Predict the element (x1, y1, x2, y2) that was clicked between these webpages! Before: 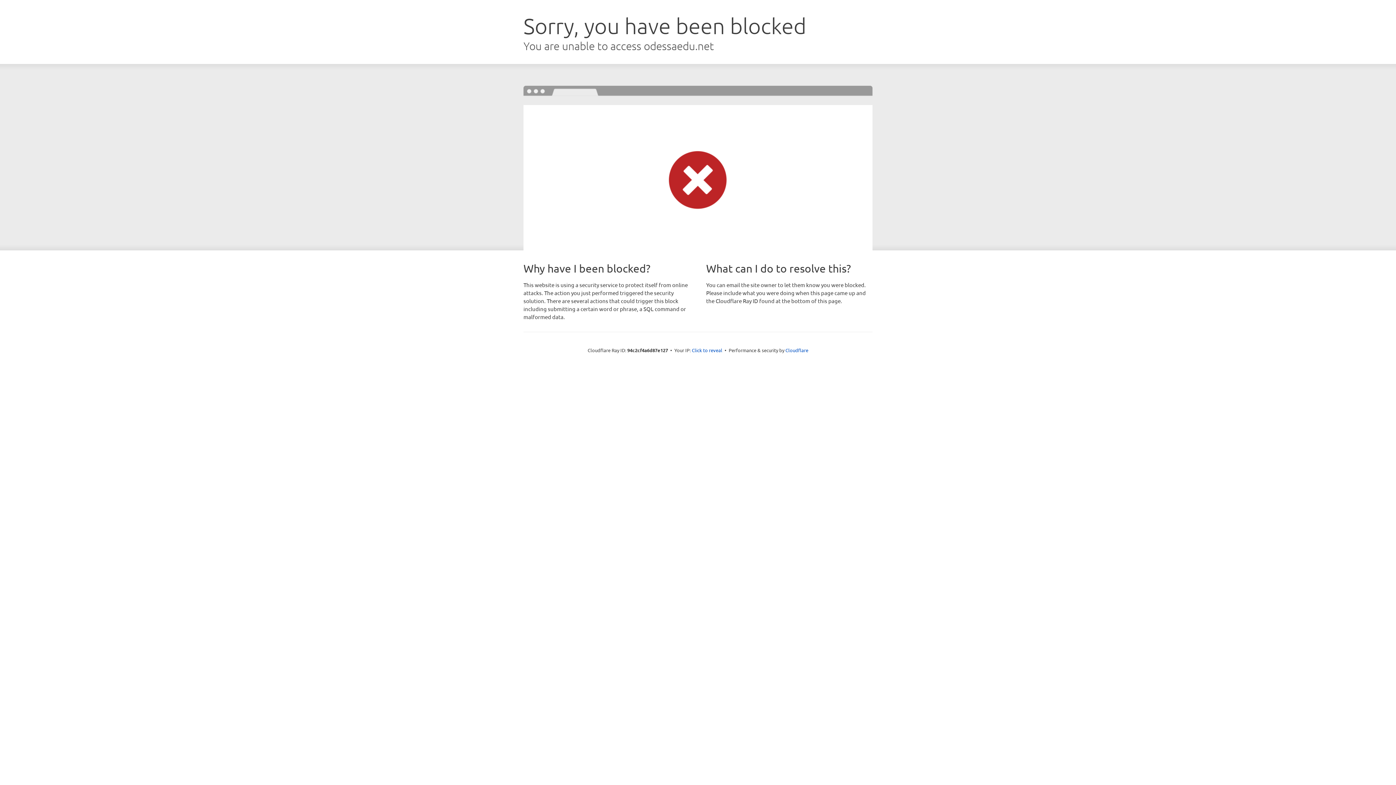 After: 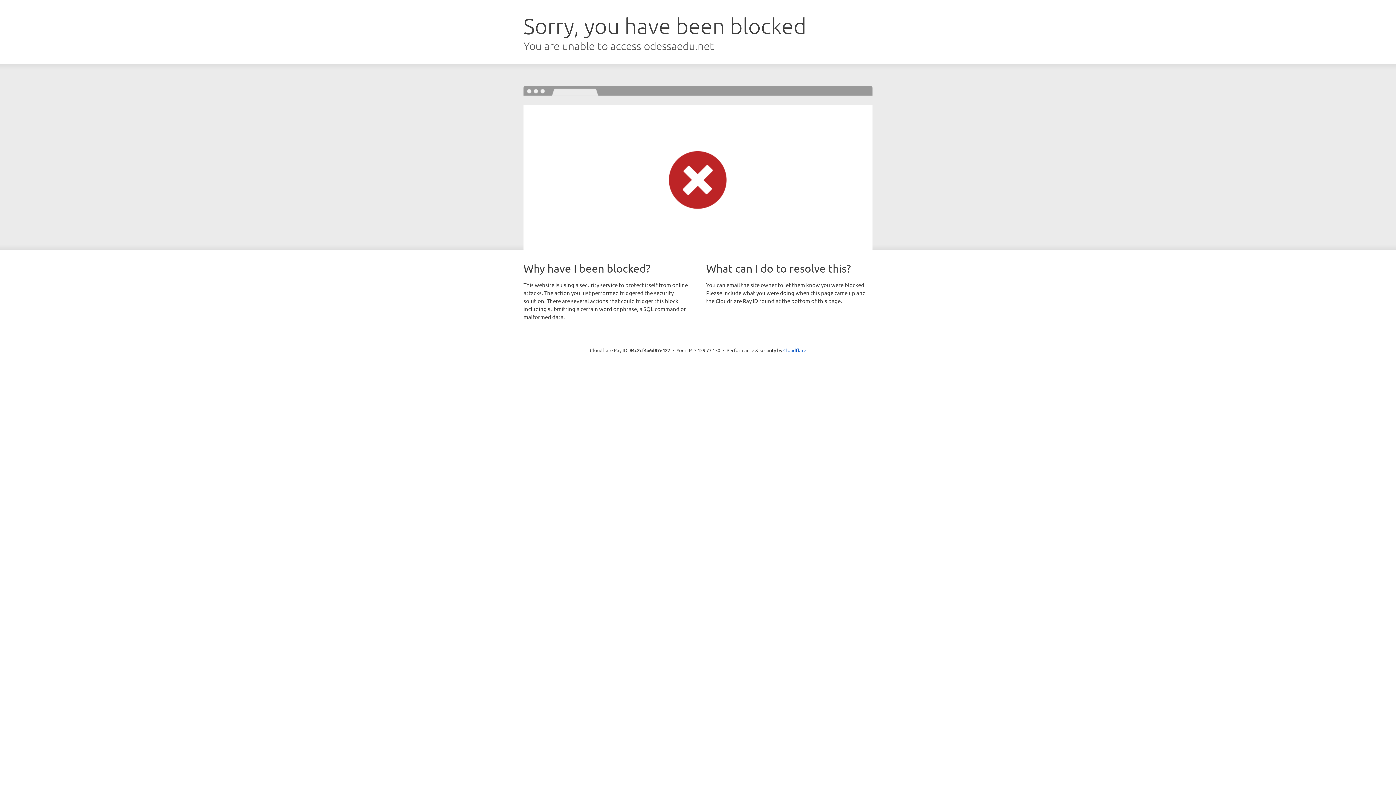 Action: label: Click to reveal bbox: (692, 346, 722, 353)